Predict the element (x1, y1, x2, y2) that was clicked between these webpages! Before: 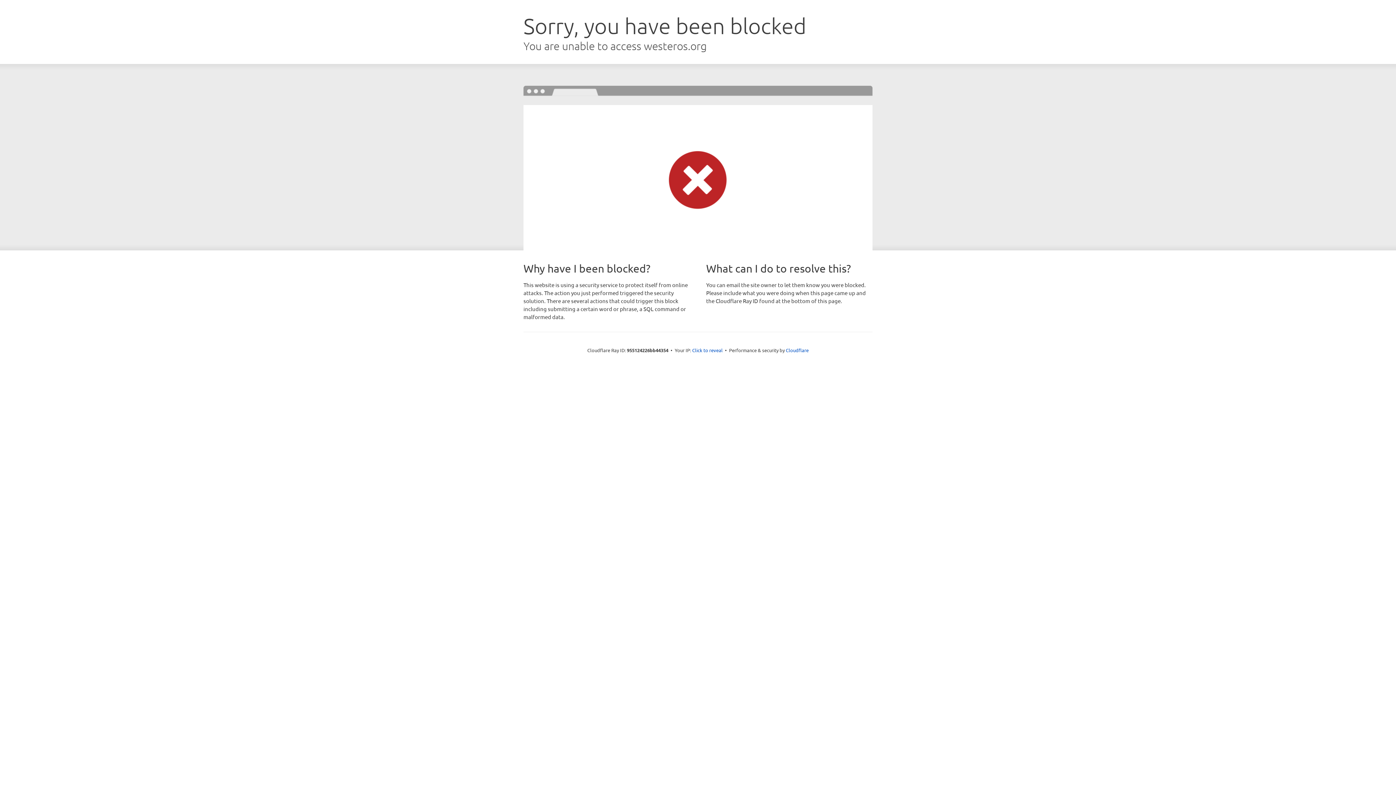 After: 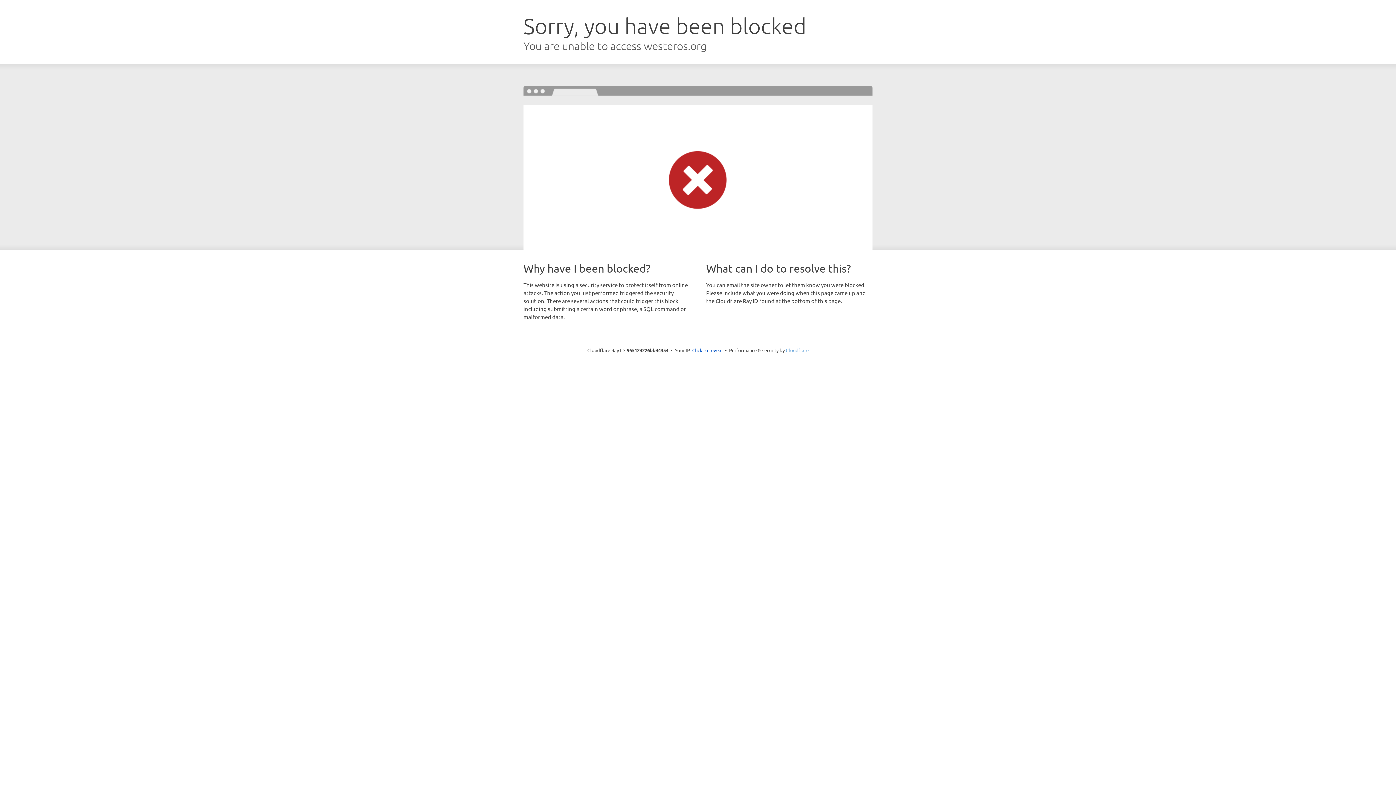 Action: label: Cloudflare bbox: (786, 347, 808, 353)